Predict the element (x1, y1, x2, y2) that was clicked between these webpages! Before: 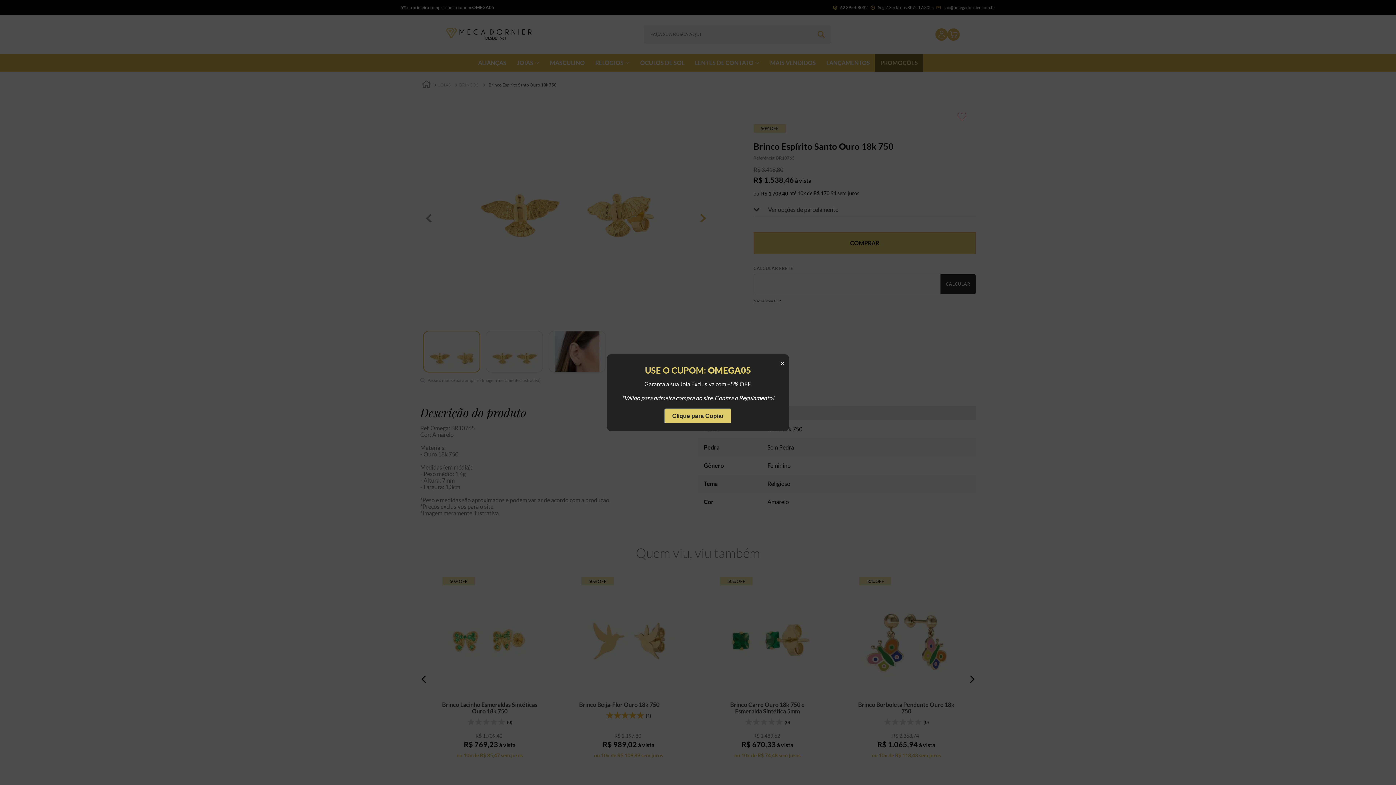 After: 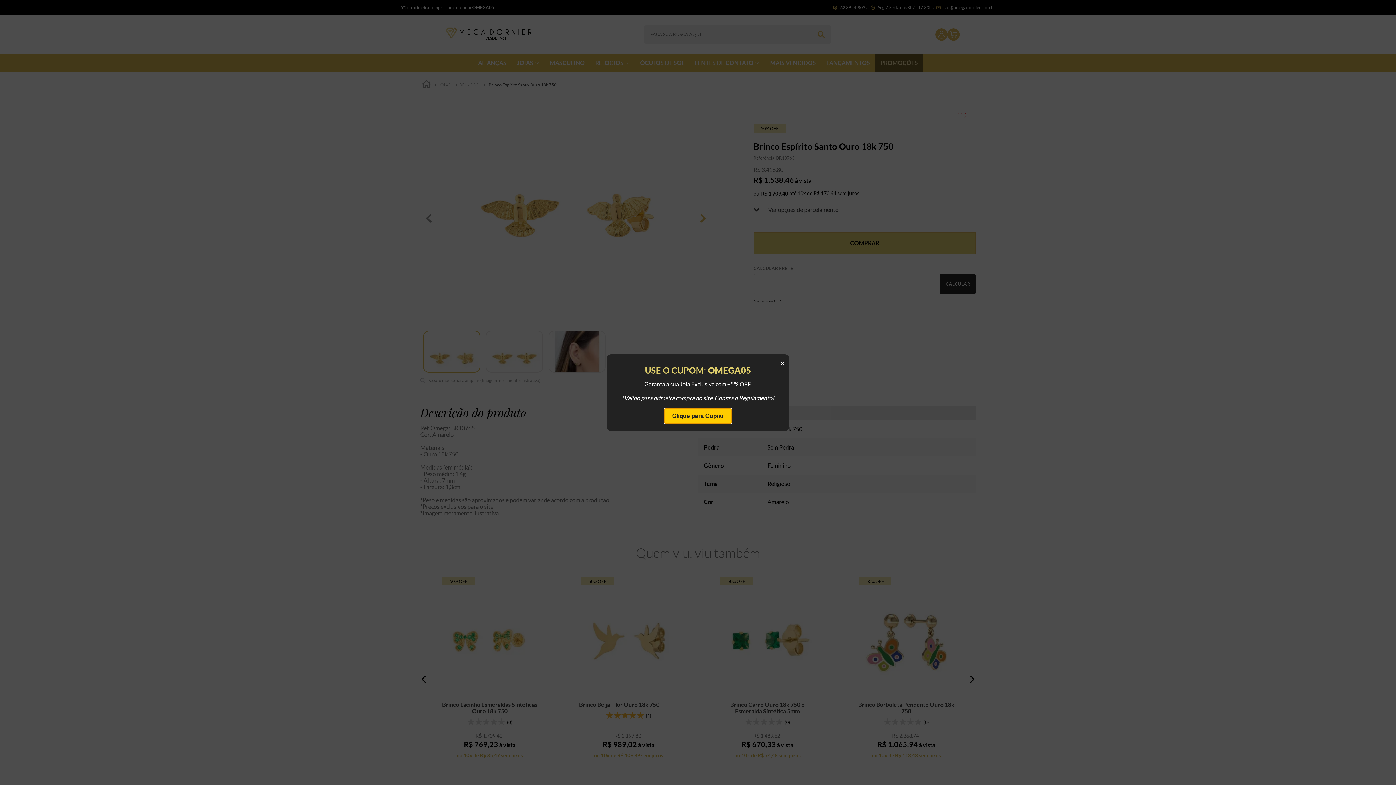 Action: bbox: (664, 408, 732, 423) label: Clique para Copiar